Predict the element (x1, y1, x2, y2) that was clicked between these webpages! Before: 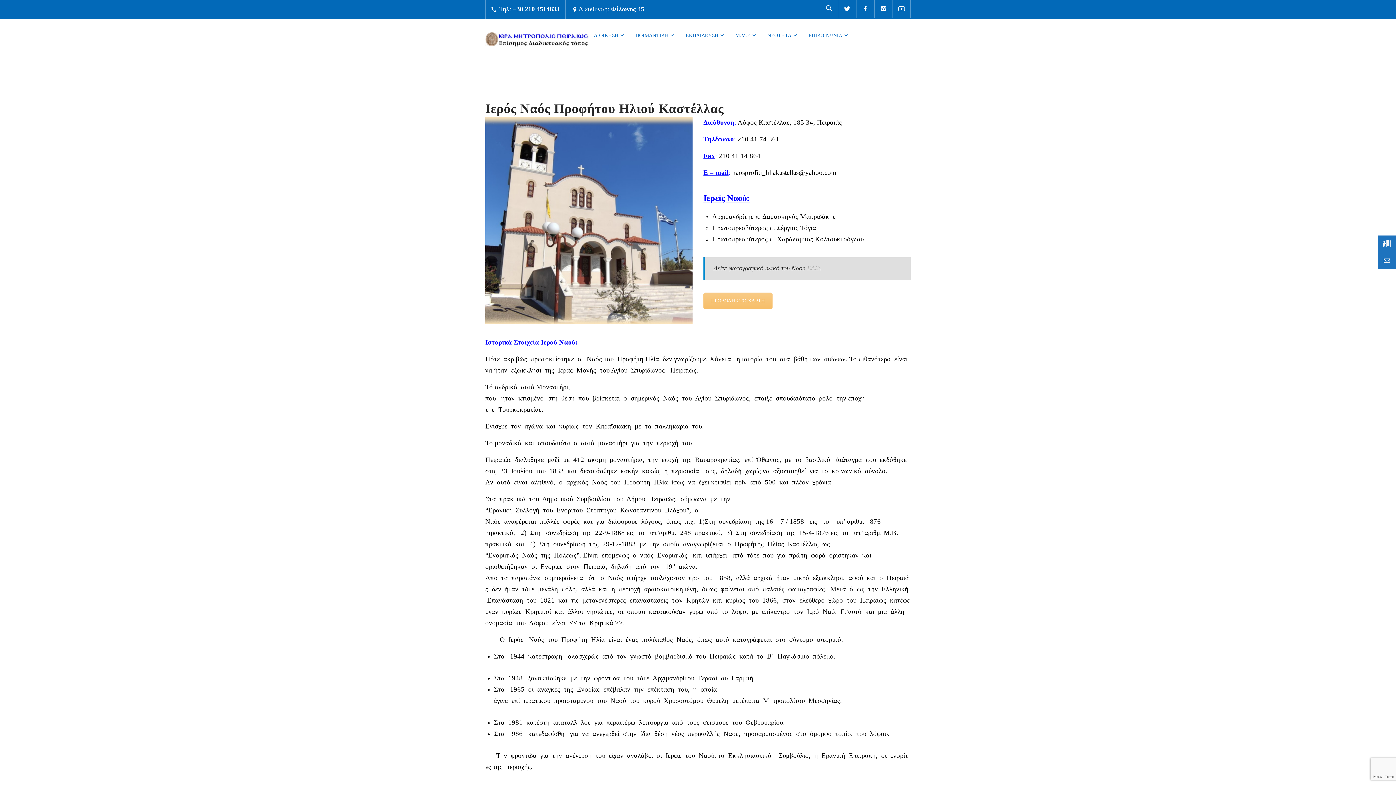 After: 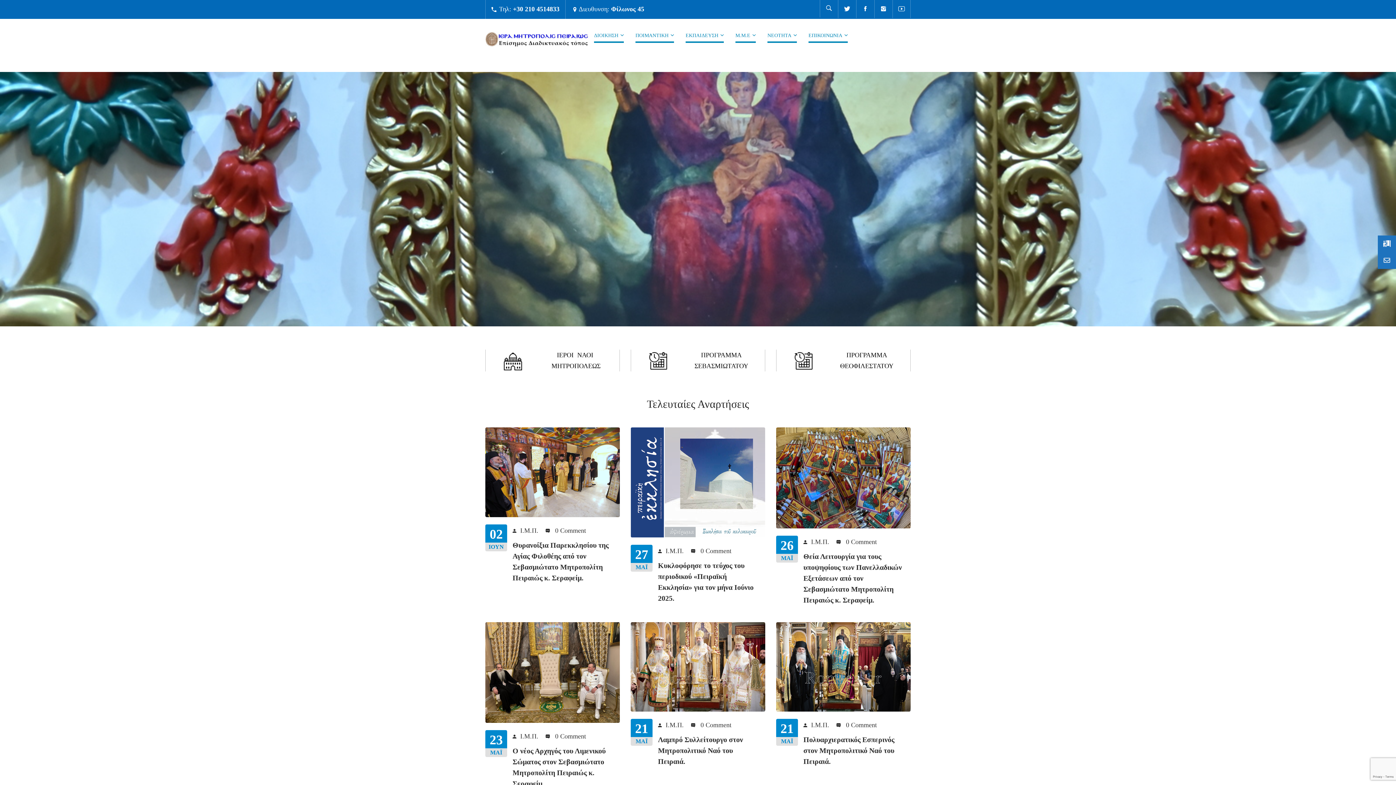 Action: bbox: (594, 27, 624, 42) label: ΔΙΟΙΚΗΣΗ